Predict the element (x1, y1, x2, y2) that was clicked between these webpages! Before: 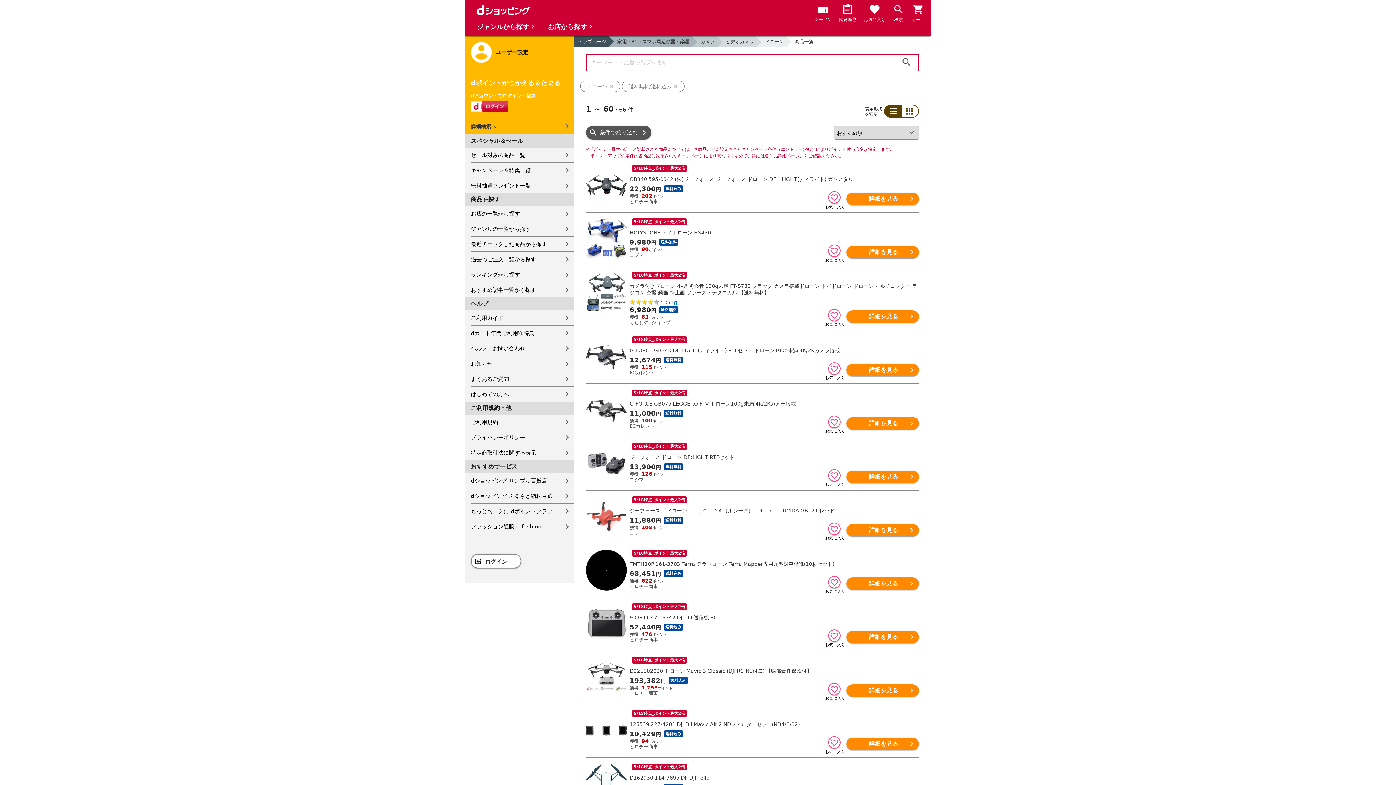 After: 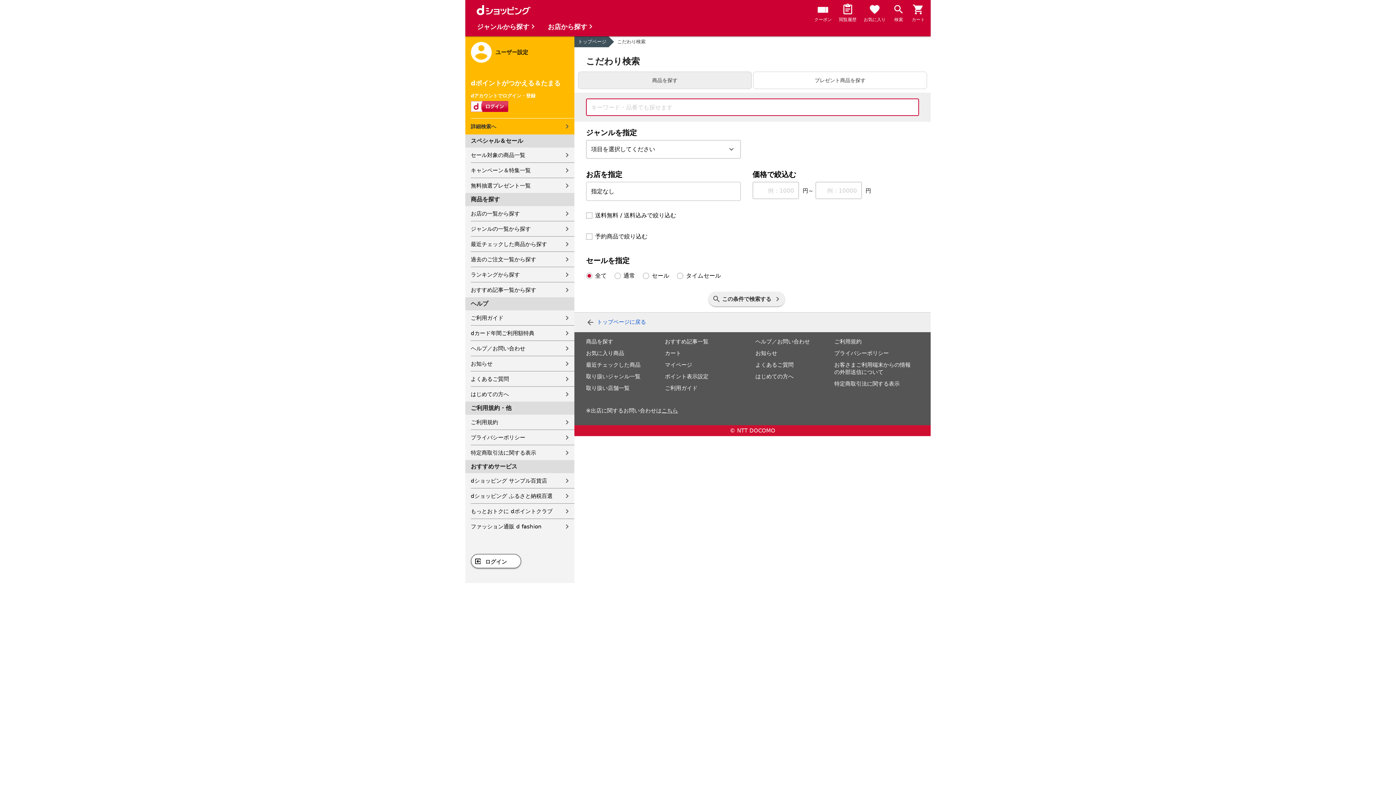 Action: bbox: (470, 118, 574, 134) label: 詳細検索へ